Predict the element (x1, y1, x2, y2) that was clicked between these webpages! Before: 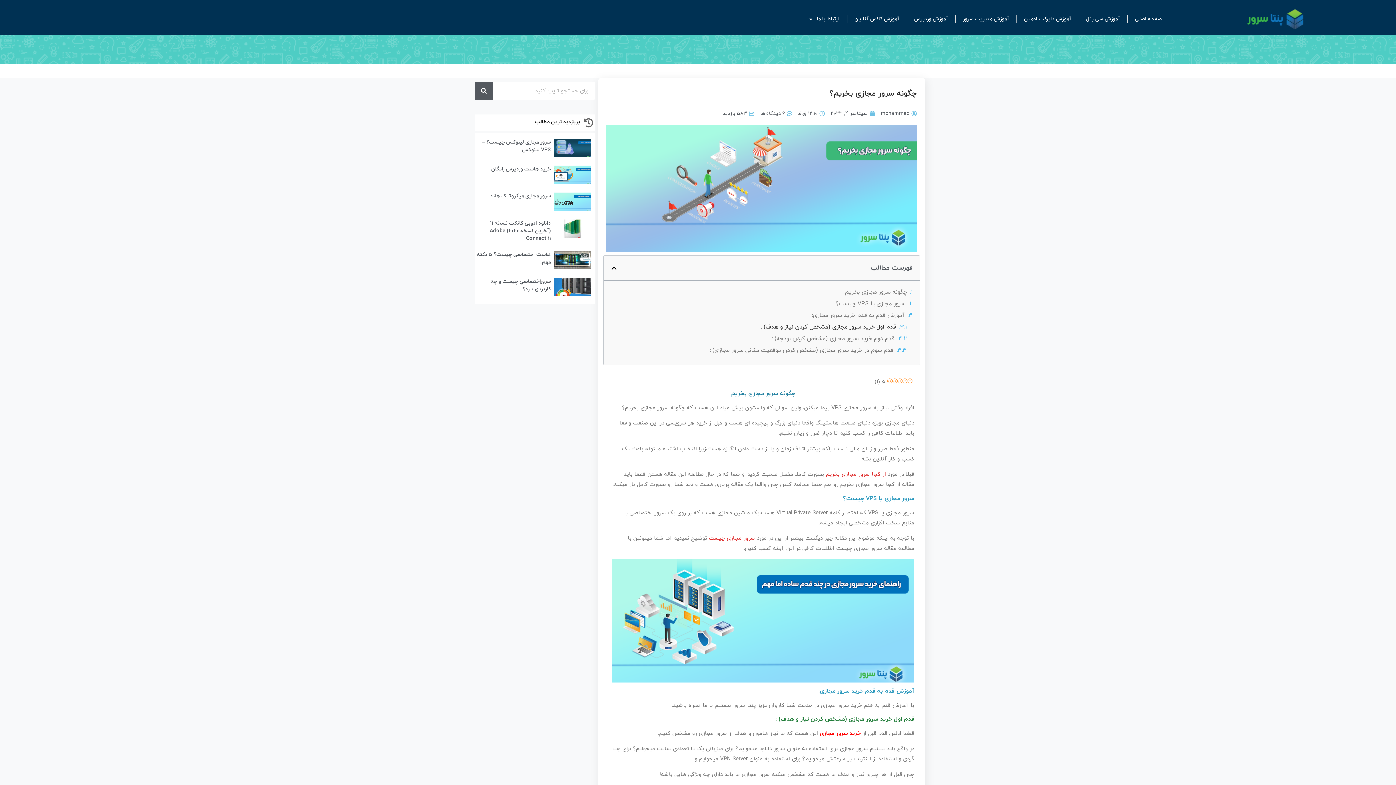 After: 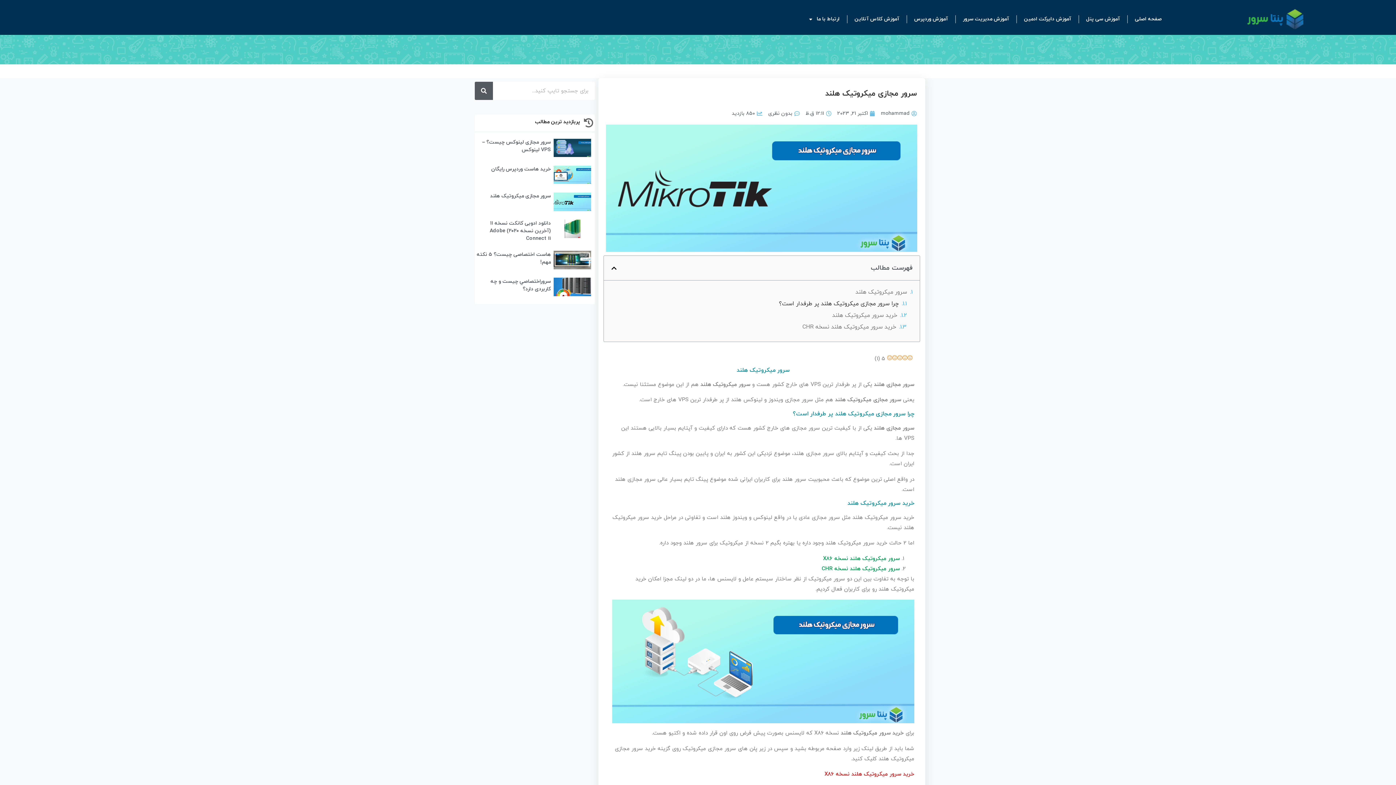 Action: label: سرور مجازی میکروتیک هلند bbox: (490, 192, 550, 199)